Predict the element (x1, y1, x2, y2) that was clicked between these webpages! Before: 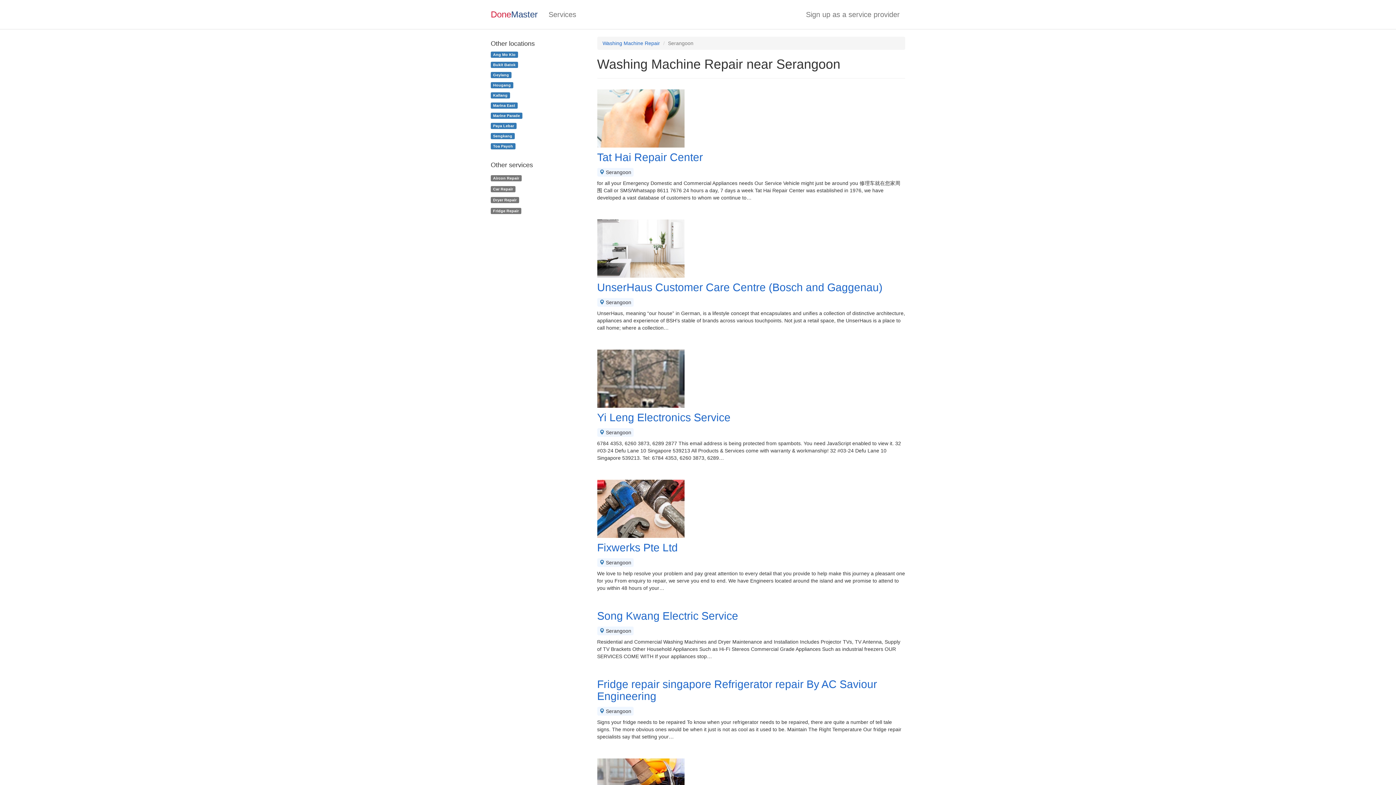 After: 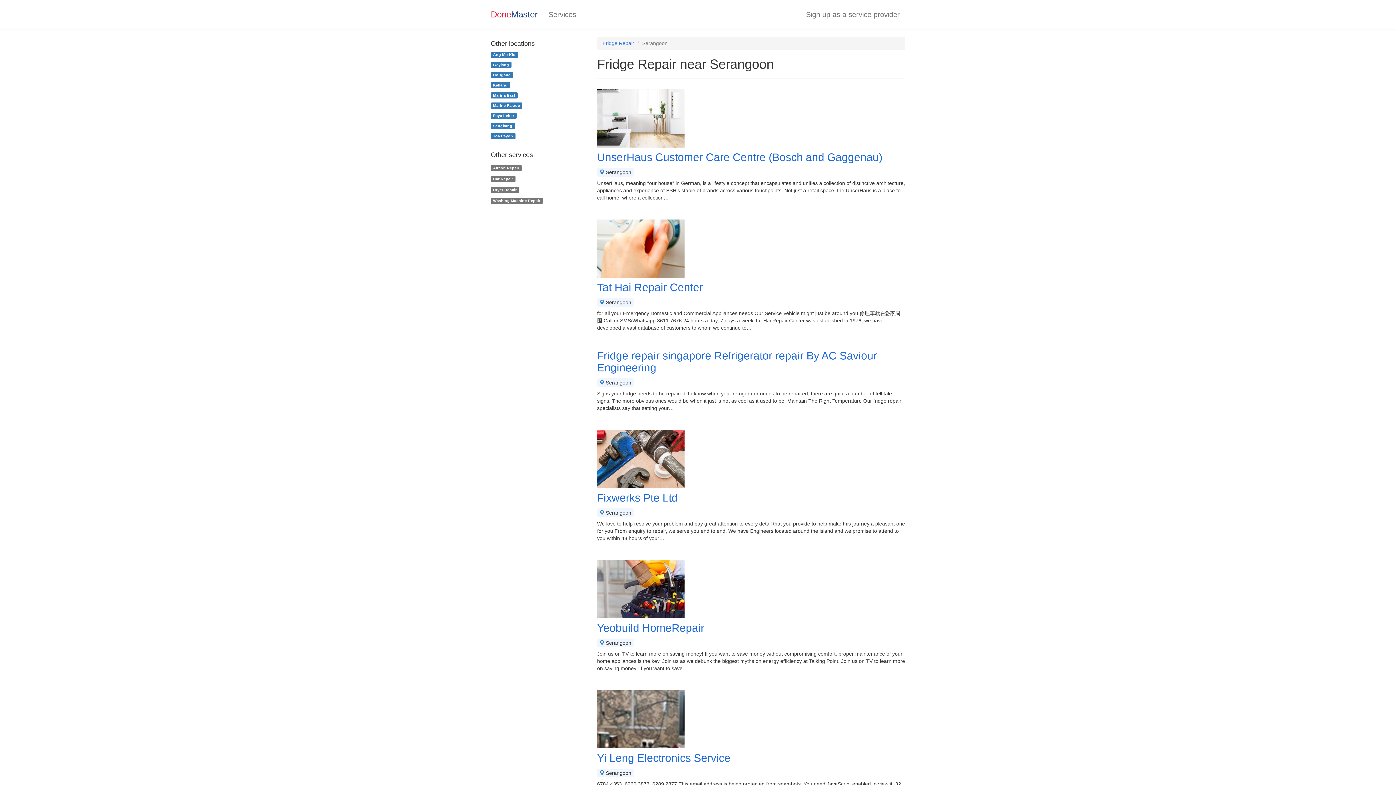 Action: label: Fridge Repair bbox: (490, 207, 521, 214)